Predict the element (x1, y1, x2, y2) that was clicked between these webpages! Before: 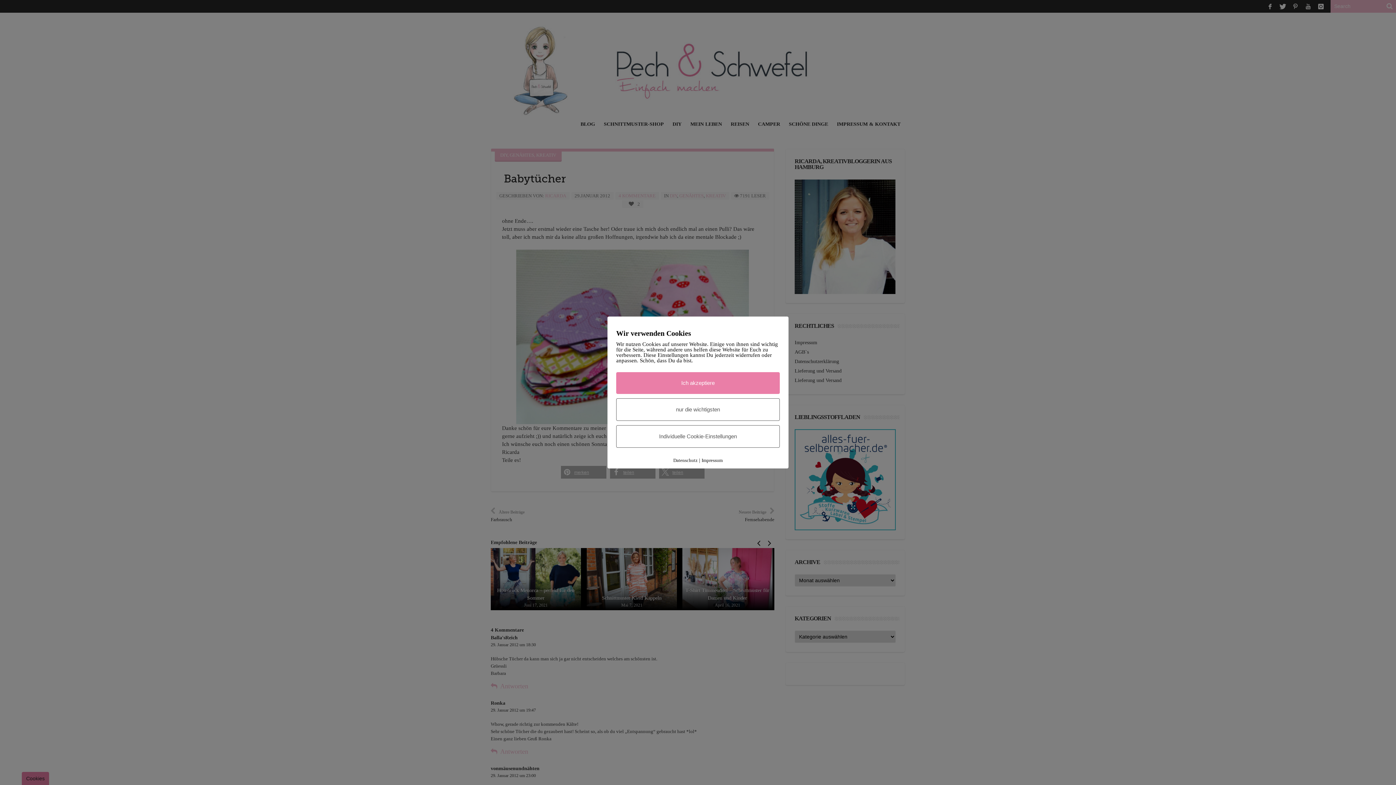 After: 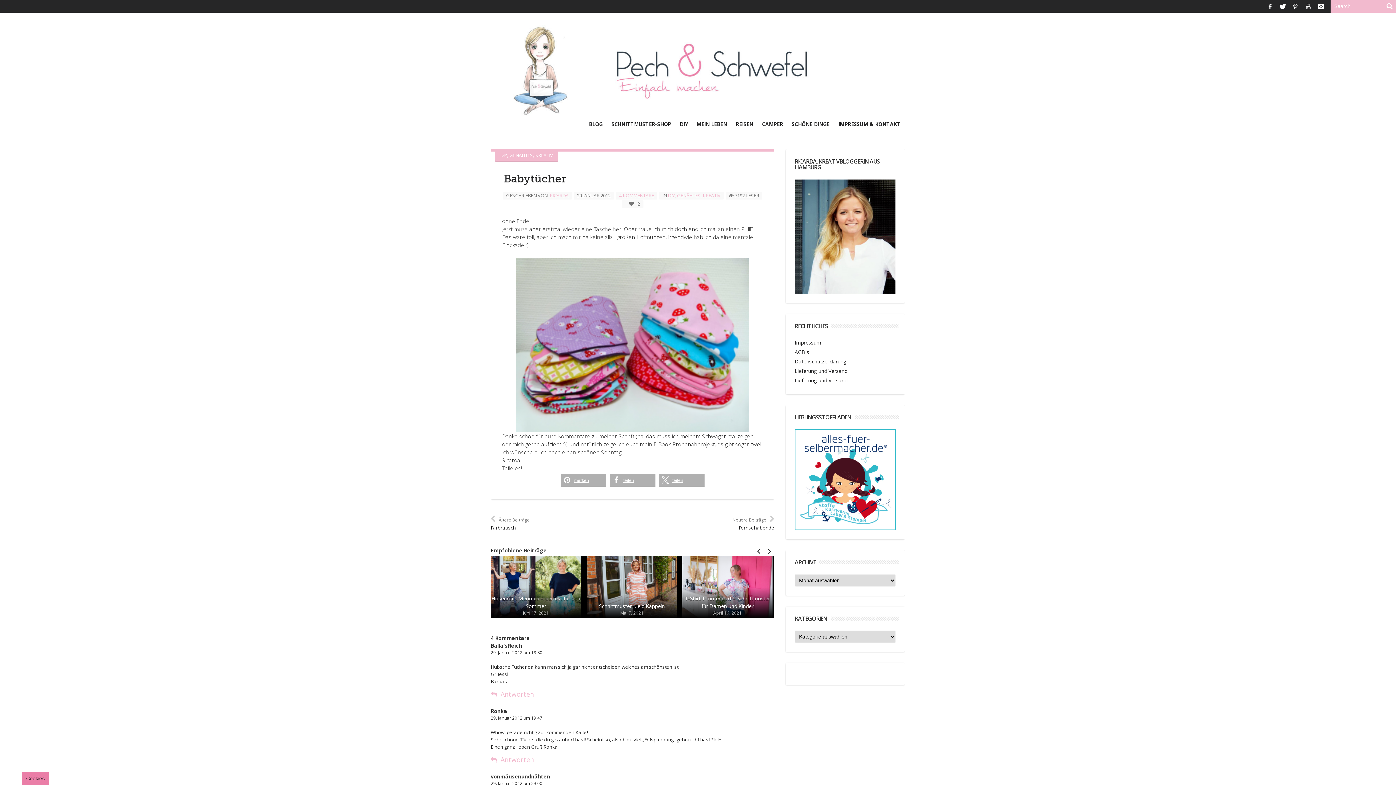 Action: bbox: (616, 372, 780, 394) label: Ich akzeptiere